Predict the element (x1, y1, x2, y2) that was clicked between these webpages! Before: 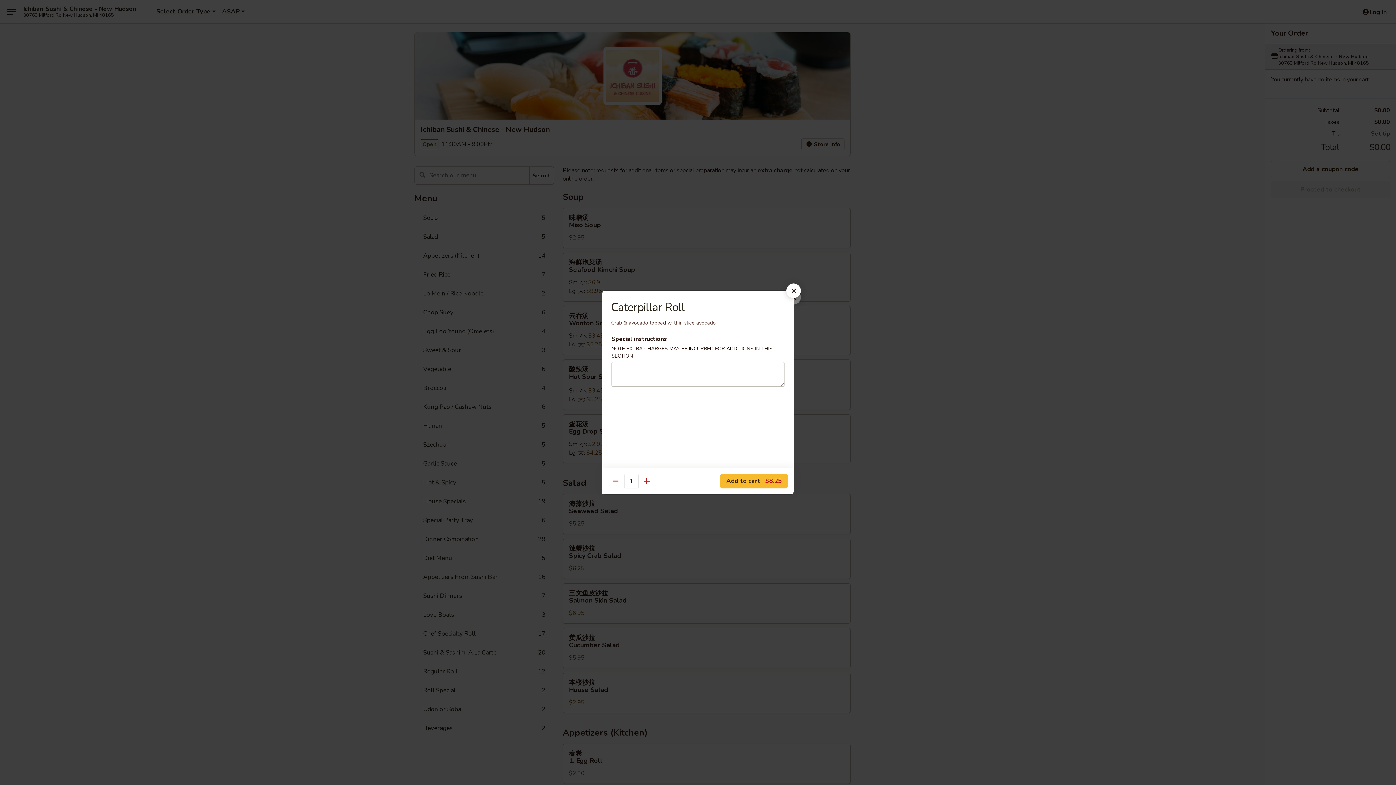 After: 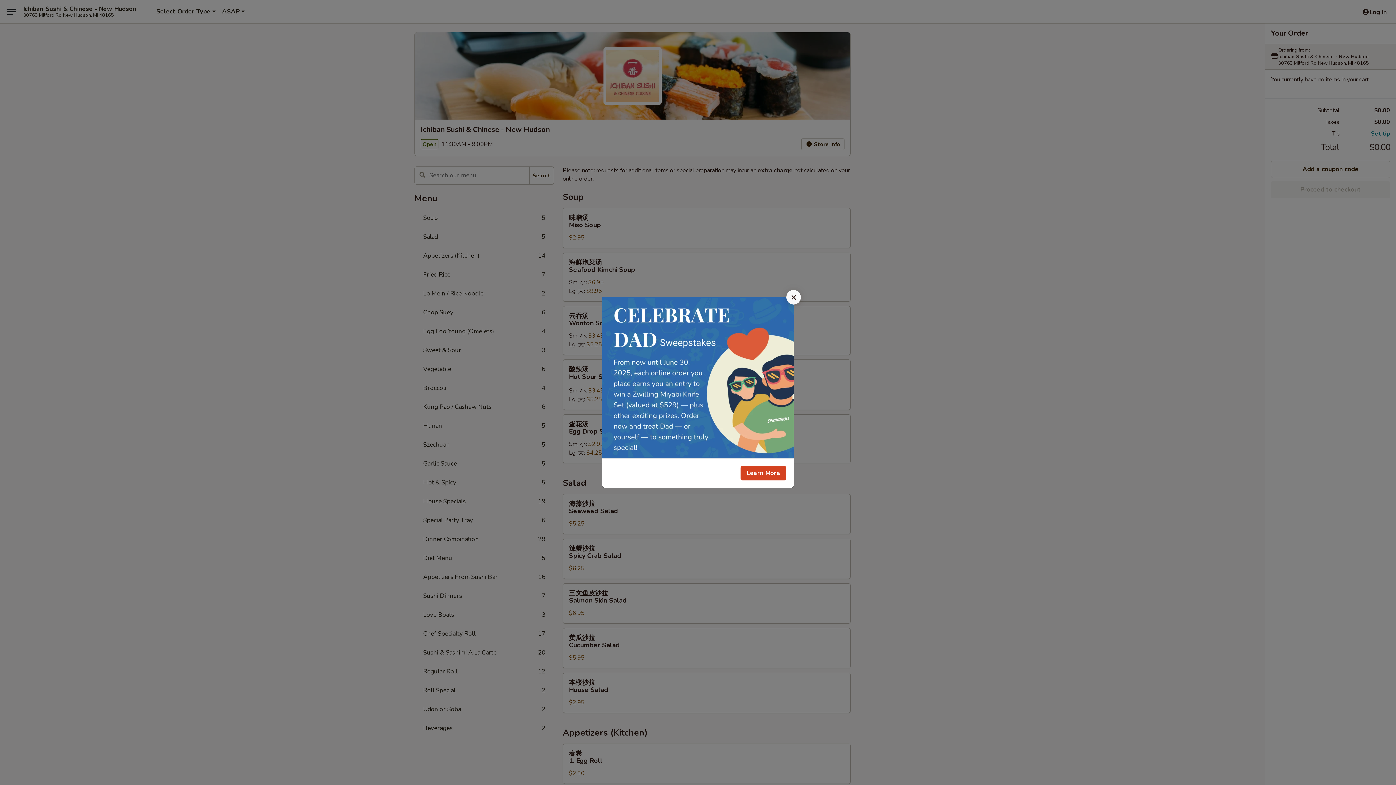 Action: bbox: (786, 283, 801, 298)